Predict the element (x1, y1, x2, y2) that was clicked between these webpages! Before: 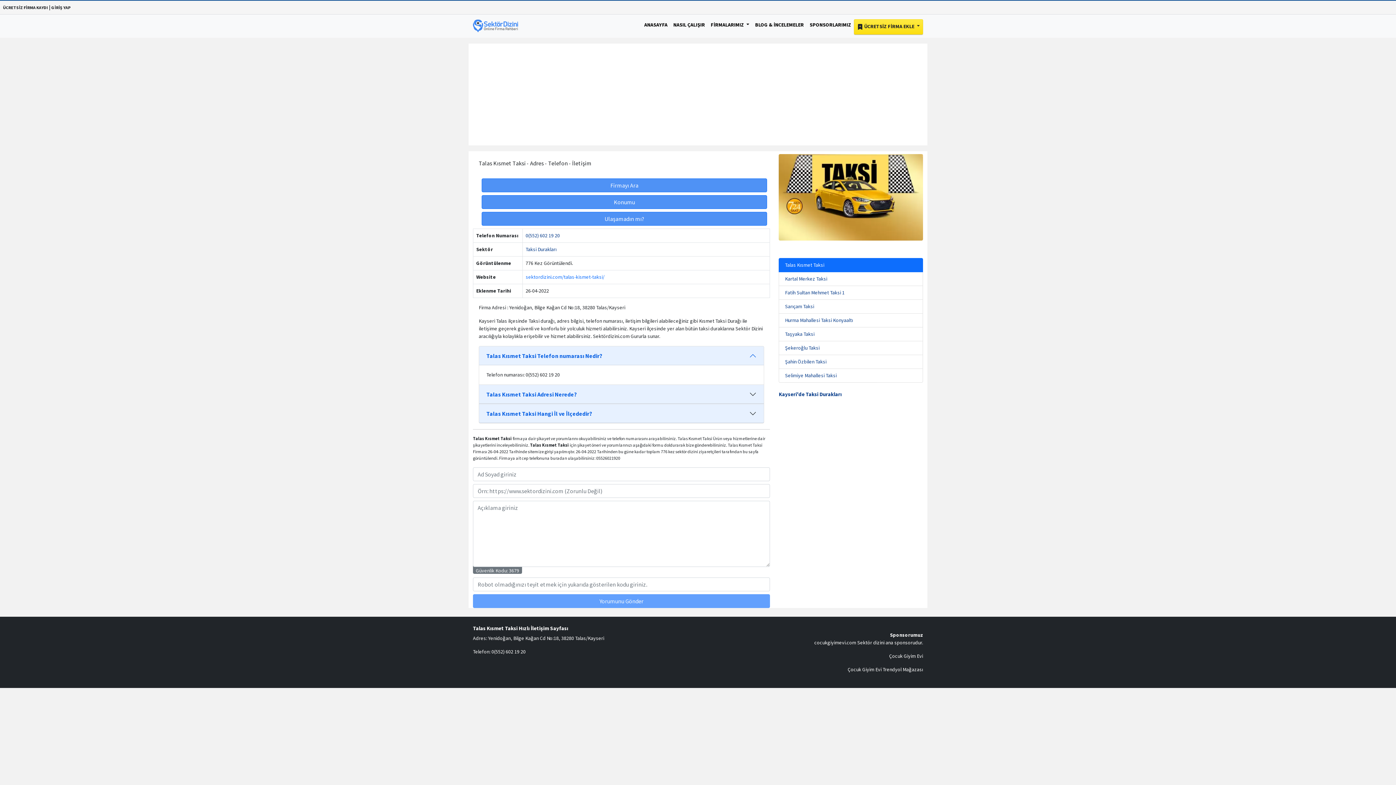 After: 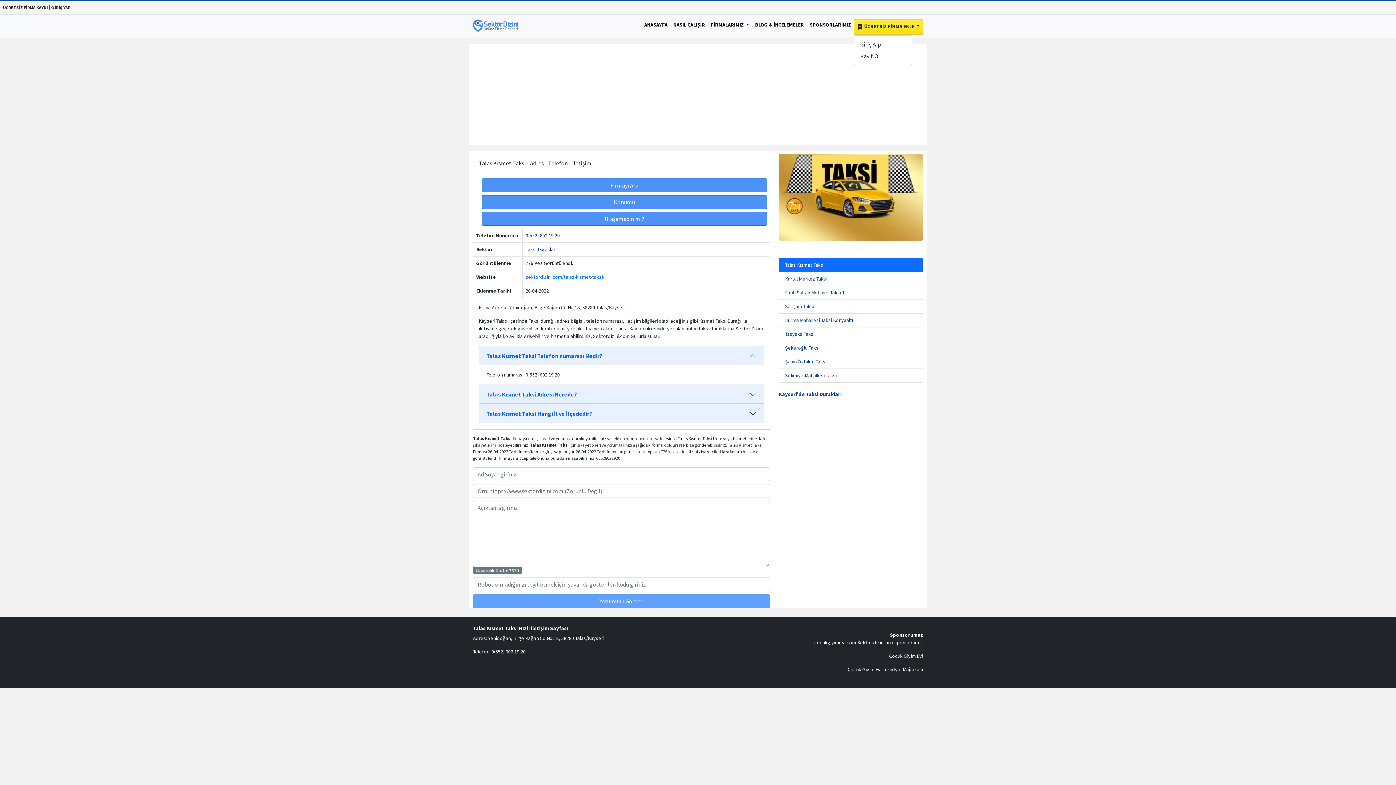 Action: label:  ÜCRETSİZ FİRMA EKLE  bbox: (854, 19, 923, 34)